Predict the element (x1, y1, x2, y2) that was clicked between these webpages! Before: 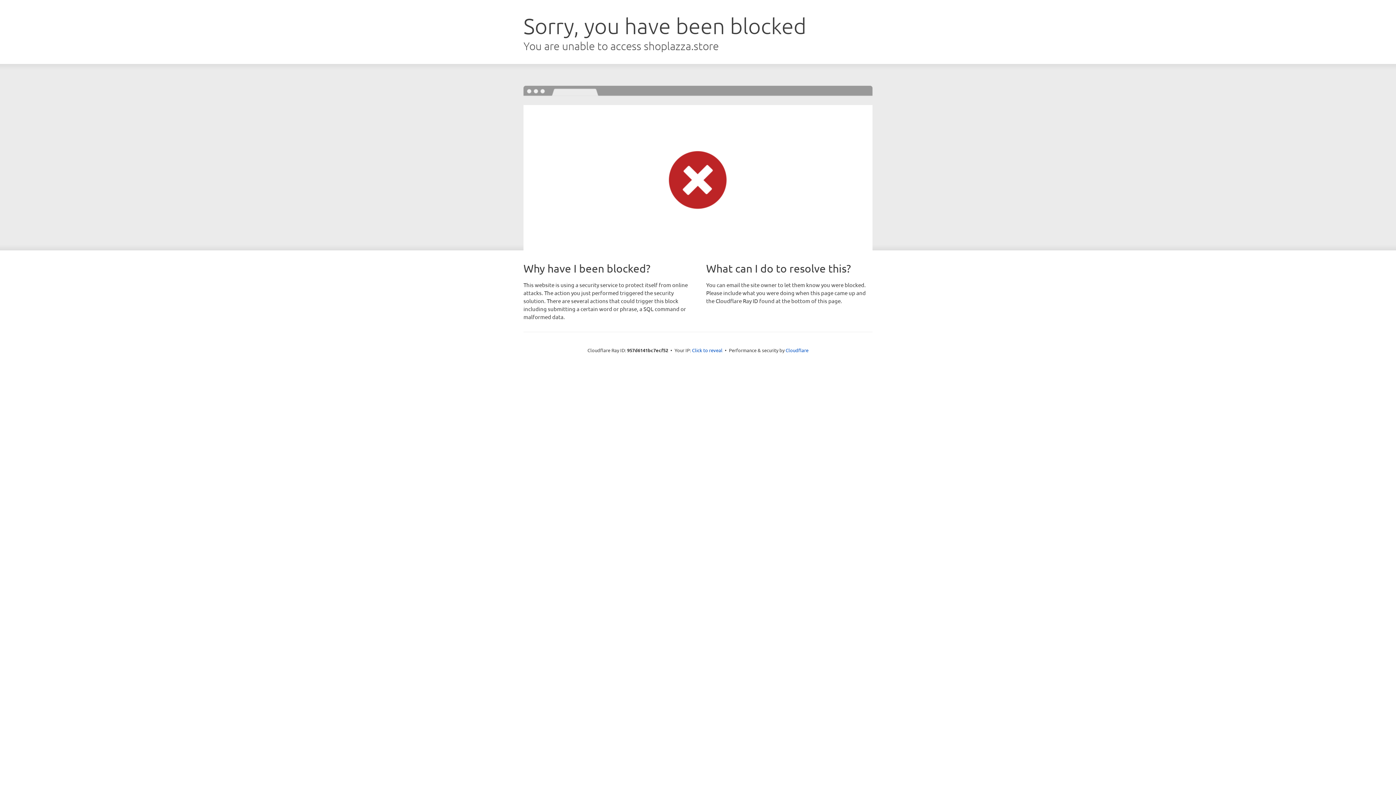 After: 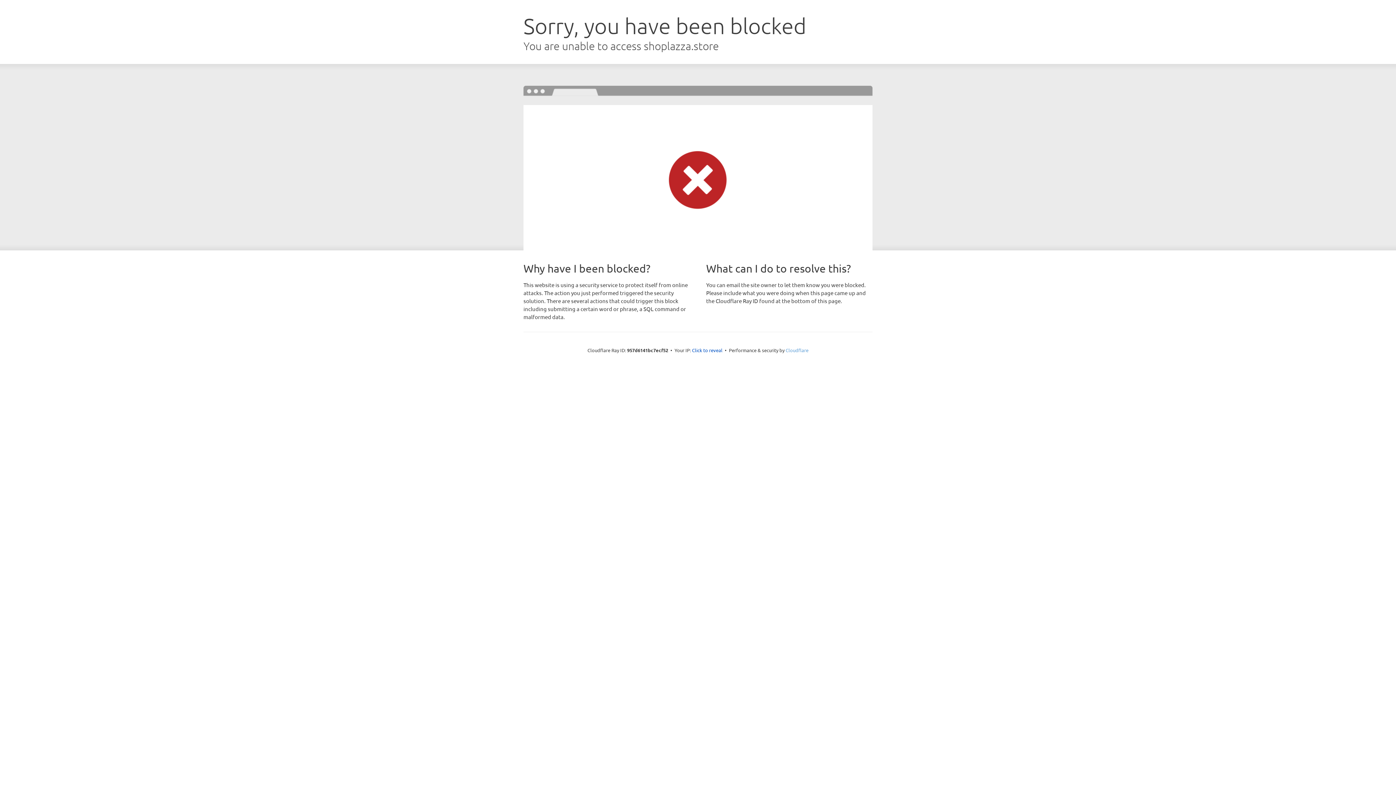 Action: label: Cloudflare bbox: (785, 347, 808, 353)